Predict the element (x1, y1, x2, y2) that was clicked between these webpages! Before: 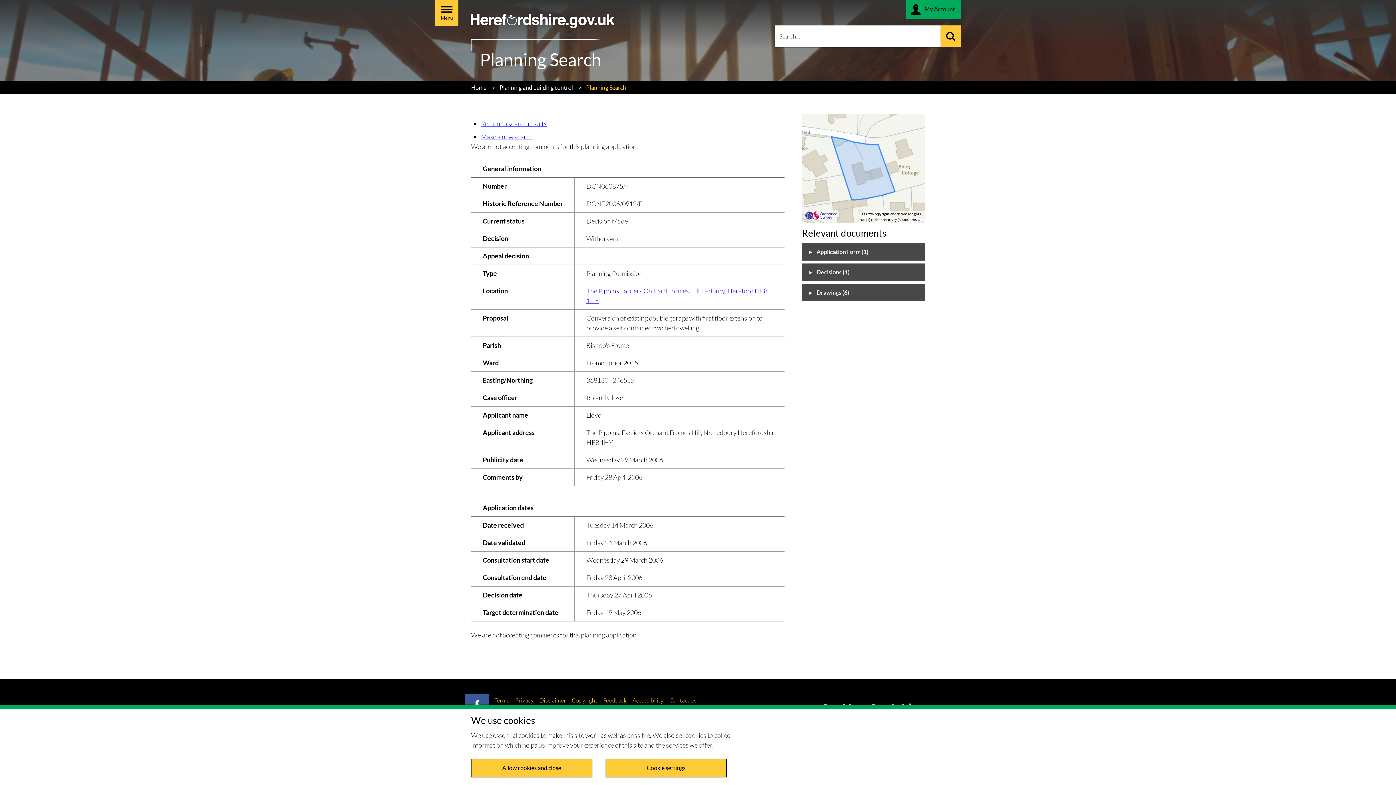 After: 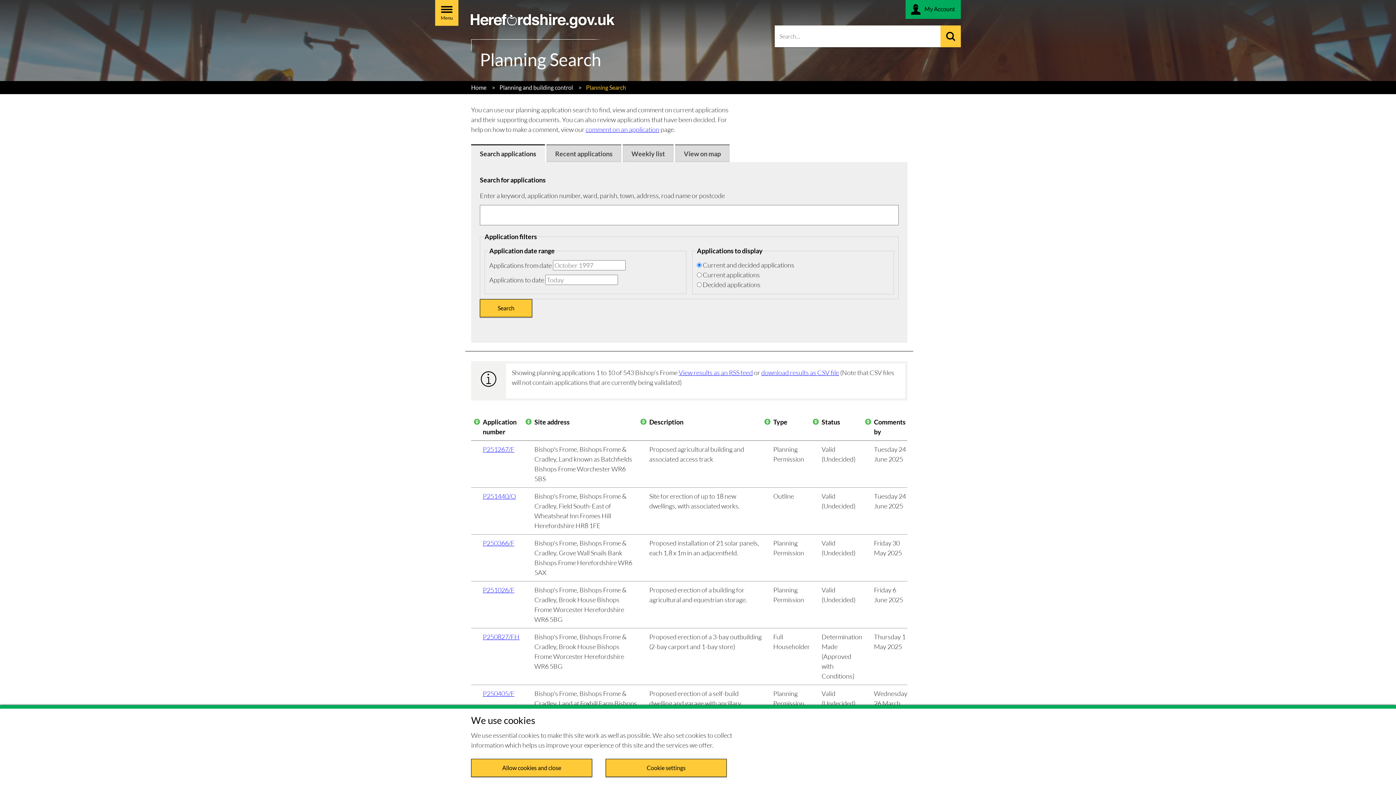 Action: bbox: (481, 119, 546, 127) label: Return to search results